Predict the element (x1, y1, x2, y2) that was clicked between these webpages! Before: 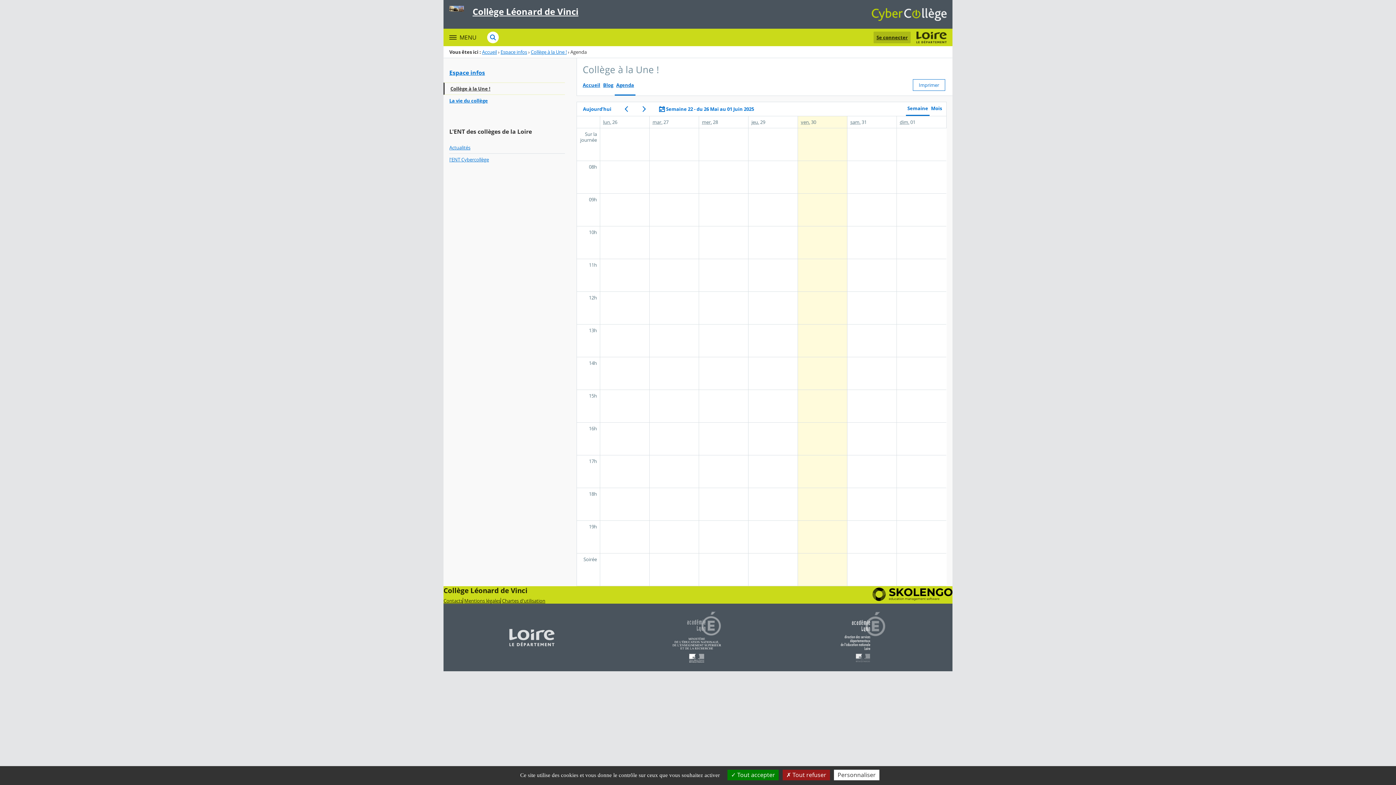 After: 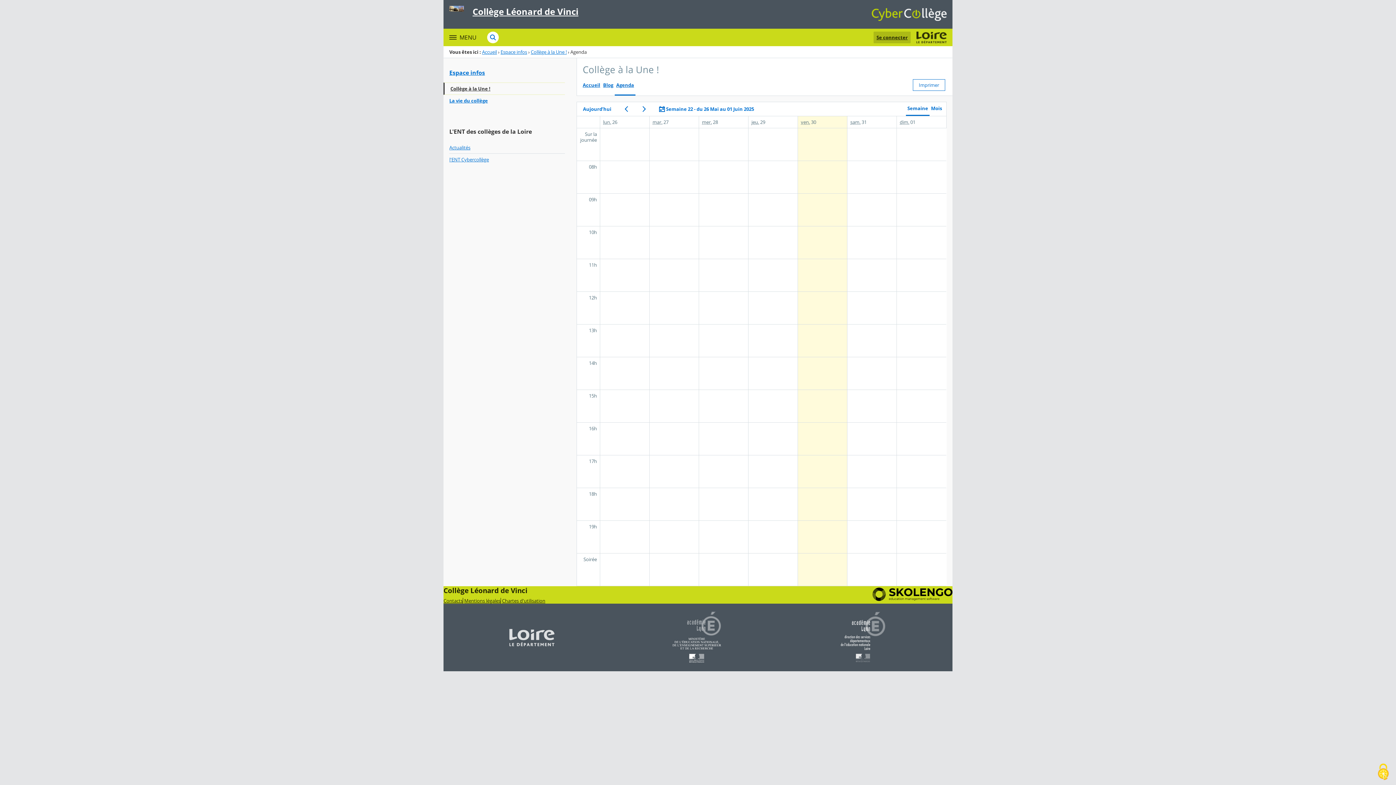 Action: label:  Tout accepter bbox: (727, 770, 778, 780)